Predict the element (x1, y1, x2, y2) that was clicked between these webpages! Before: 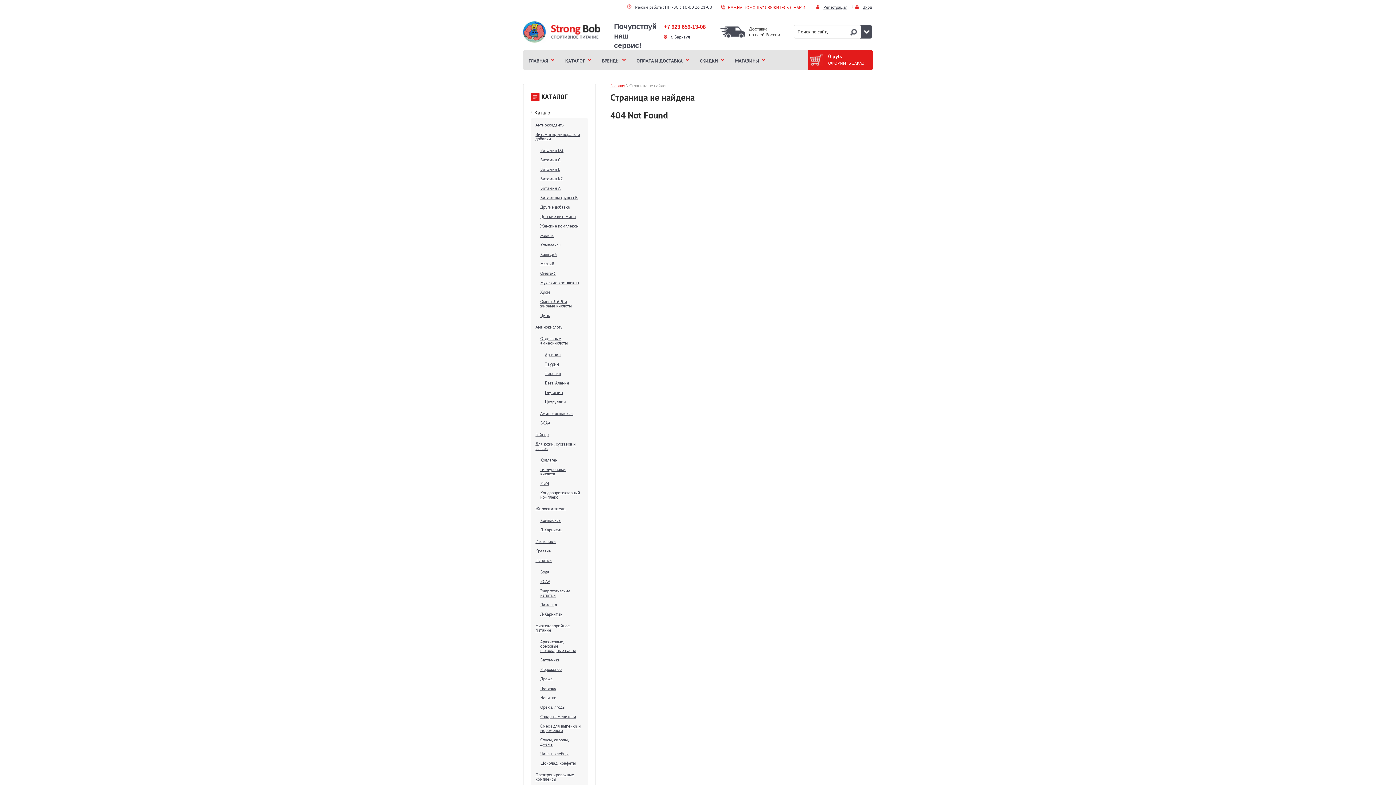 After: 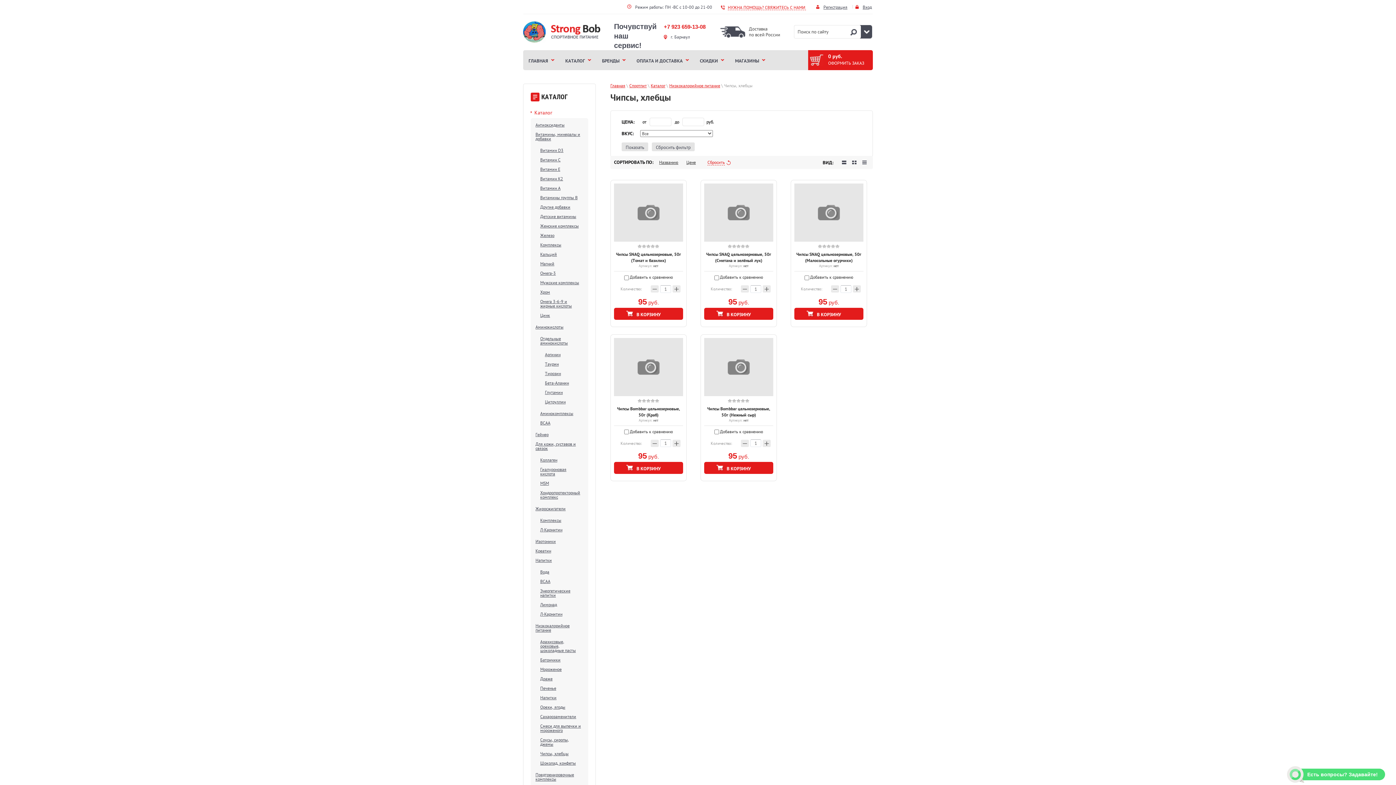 Action: label: Чипсы, хлебцы bbox: (540, 749, 568, 758)